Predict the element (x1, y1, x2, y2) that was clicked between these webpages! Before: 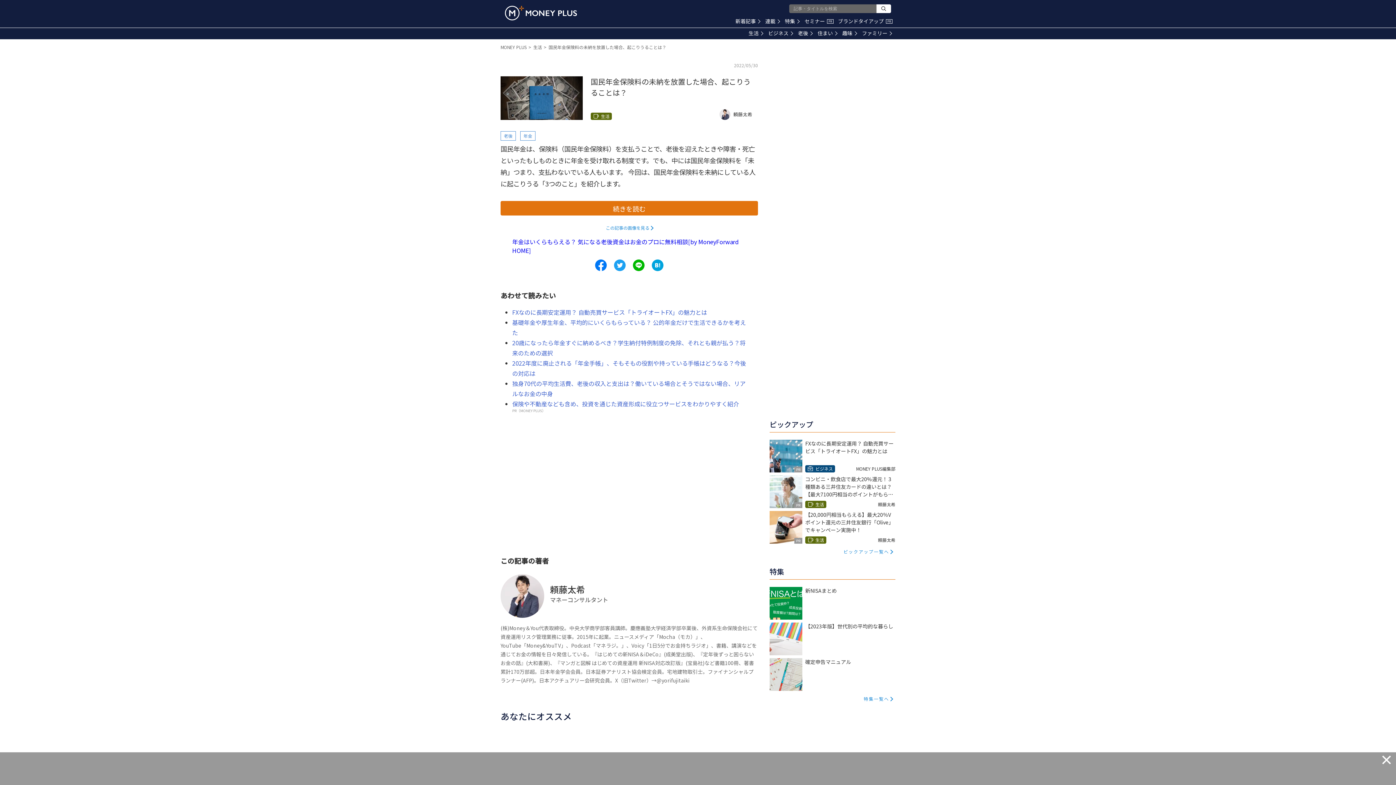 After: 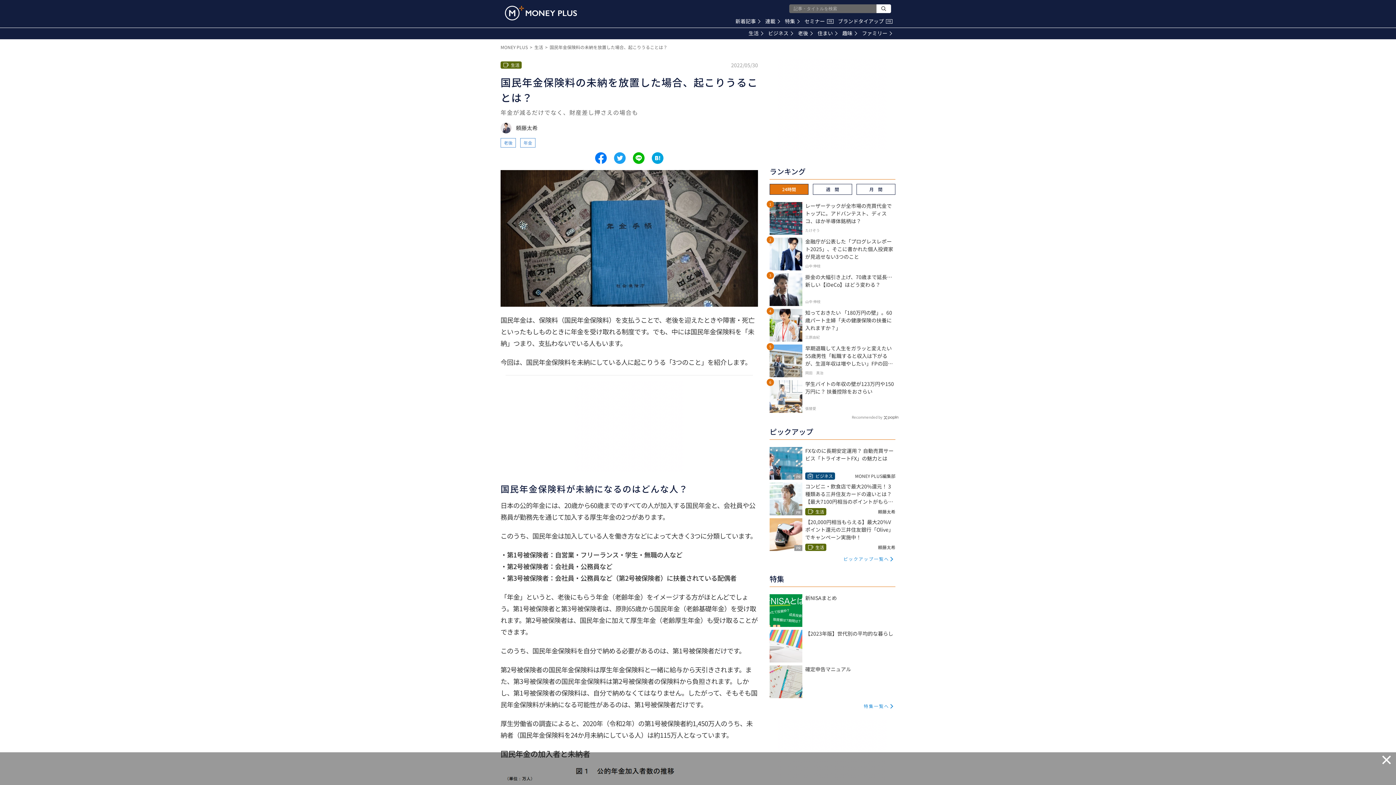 Action: label: 続きを読む bbox: (500, 201, 758, 215)